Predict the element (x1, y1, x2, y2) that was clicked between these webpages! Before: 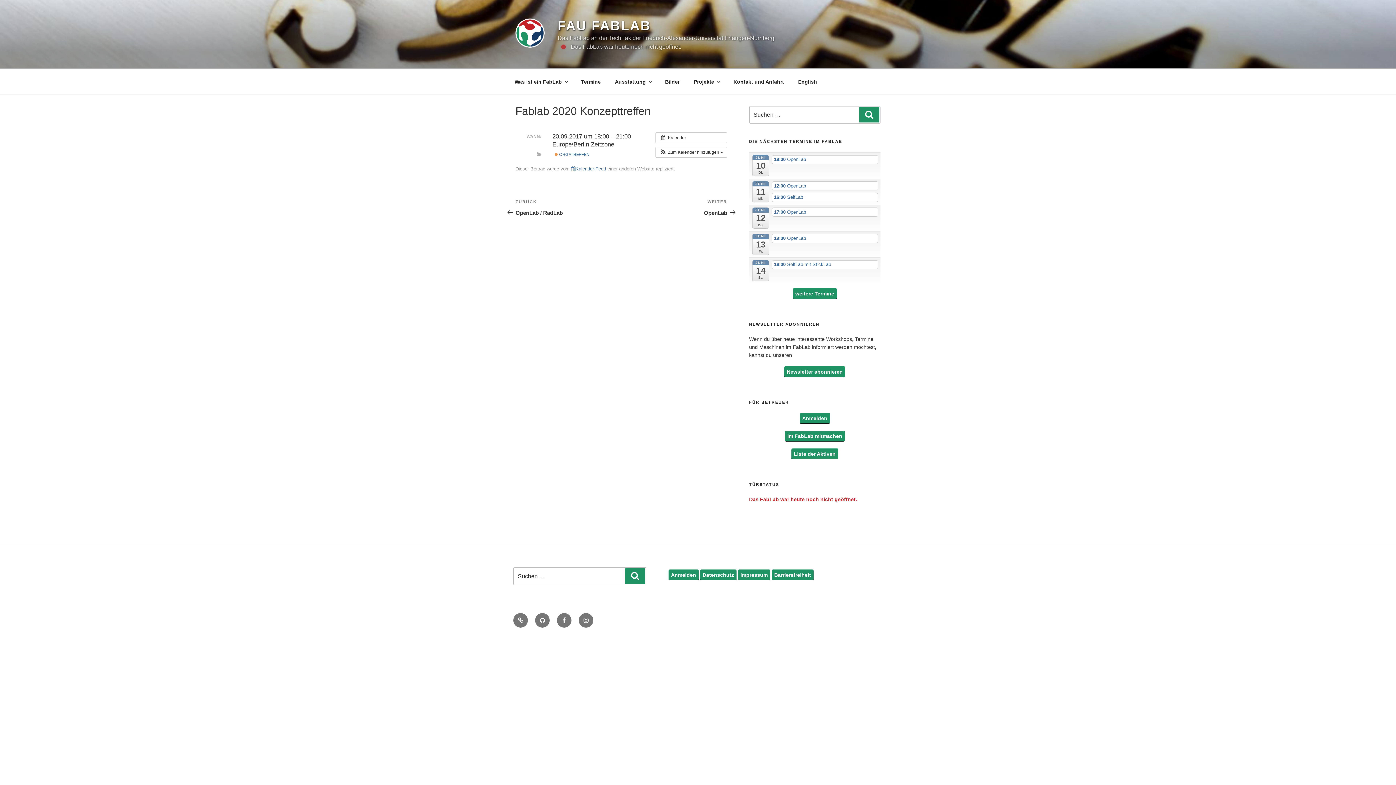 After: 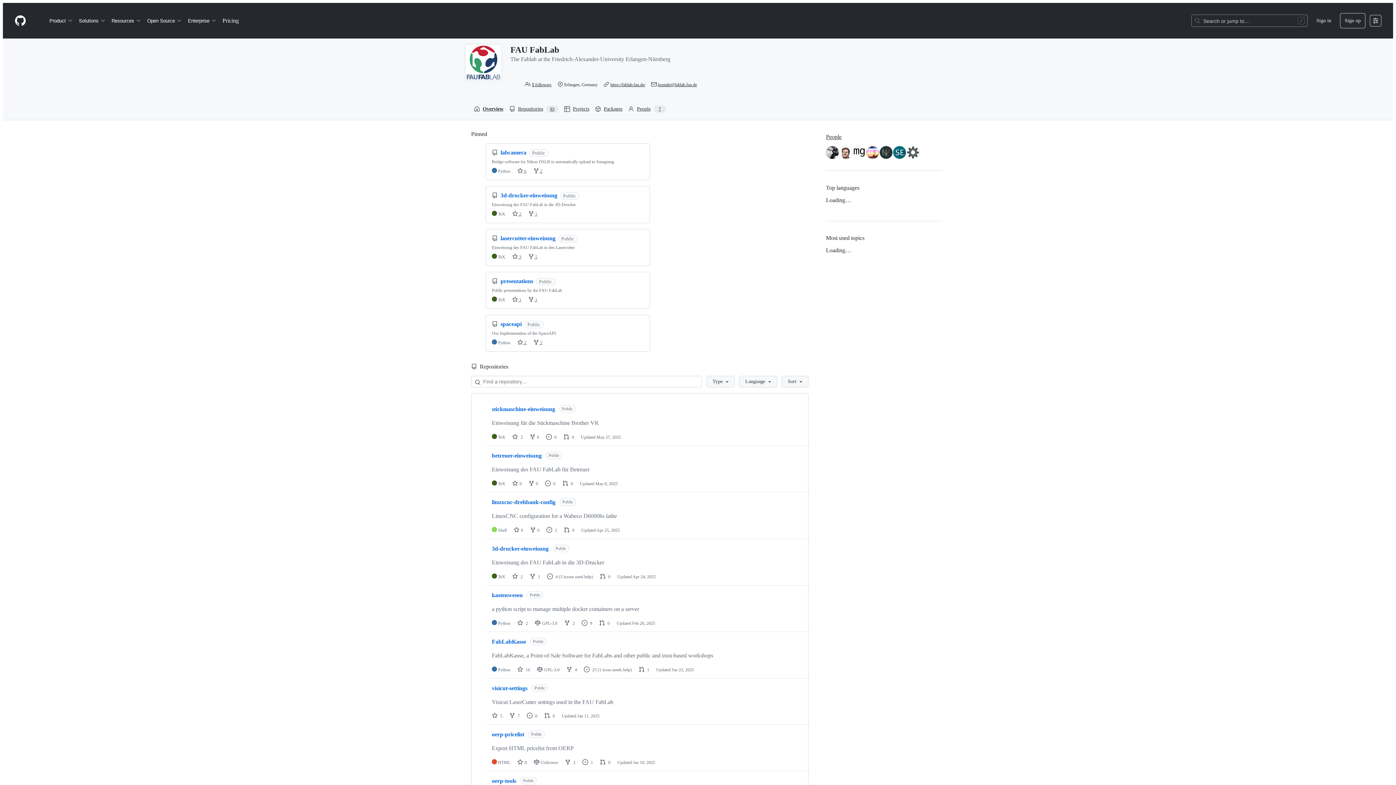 Action: label: GitHub bbox: (535, 613, 549, 628)